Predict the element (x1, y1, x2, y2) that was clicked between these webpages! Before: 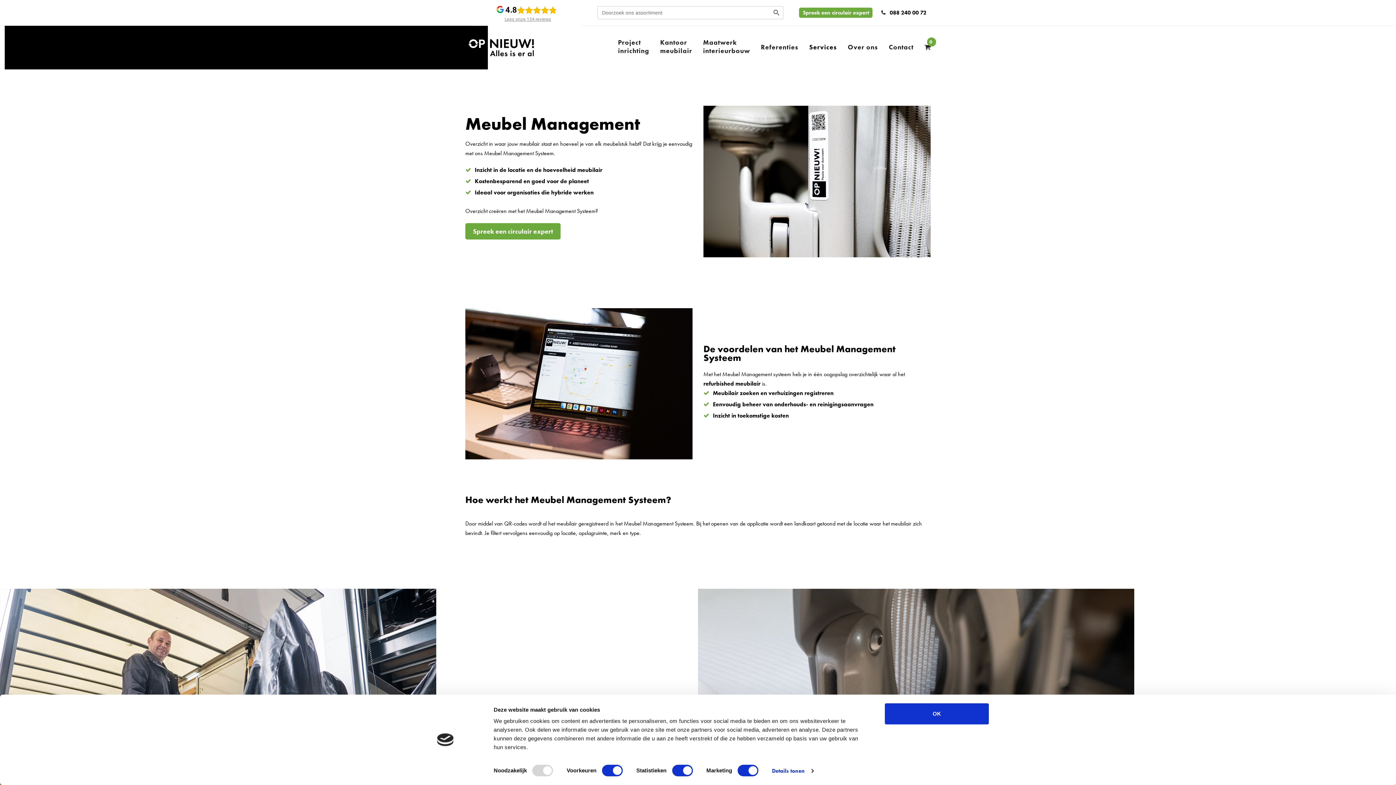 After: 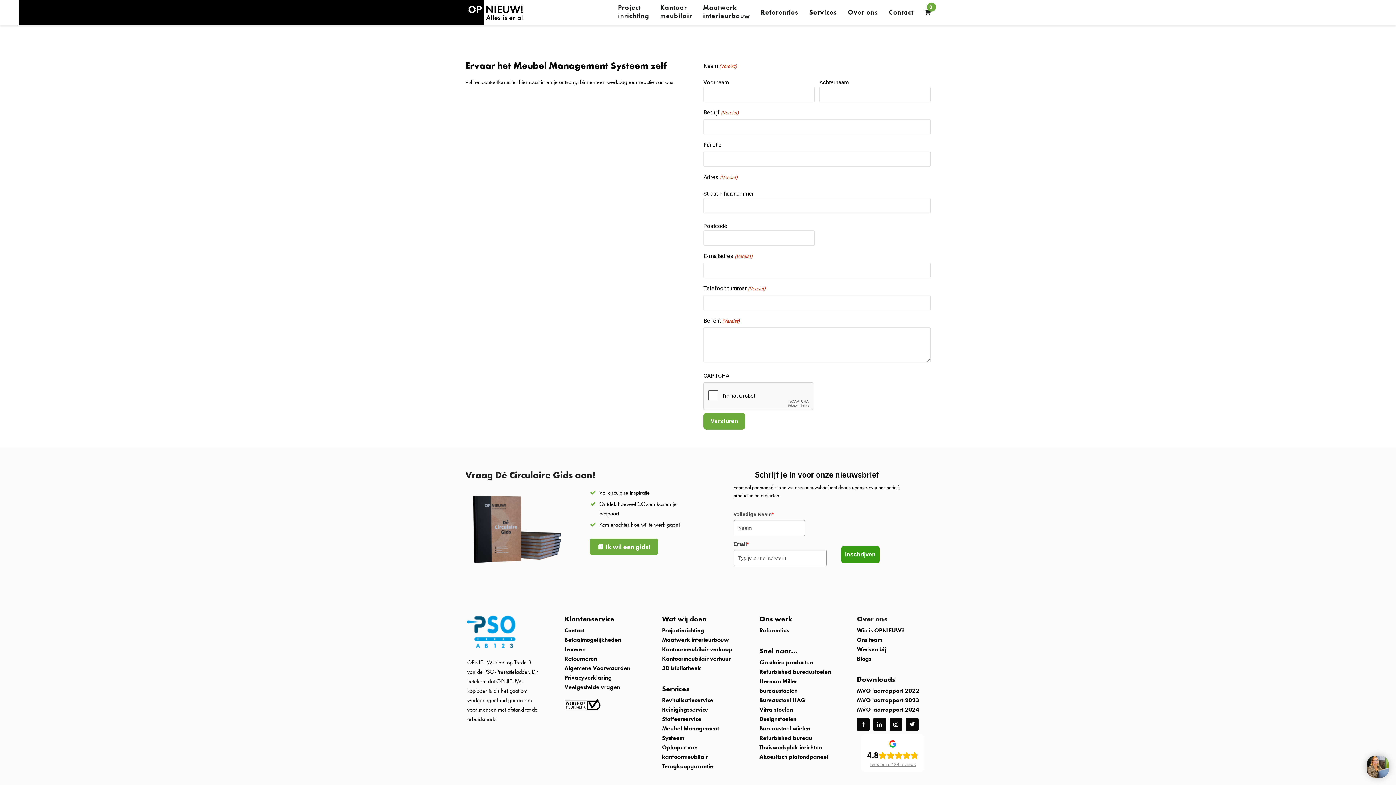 Action: label: Spreek een circulair expert bbox: (465, 223, 560, 239)